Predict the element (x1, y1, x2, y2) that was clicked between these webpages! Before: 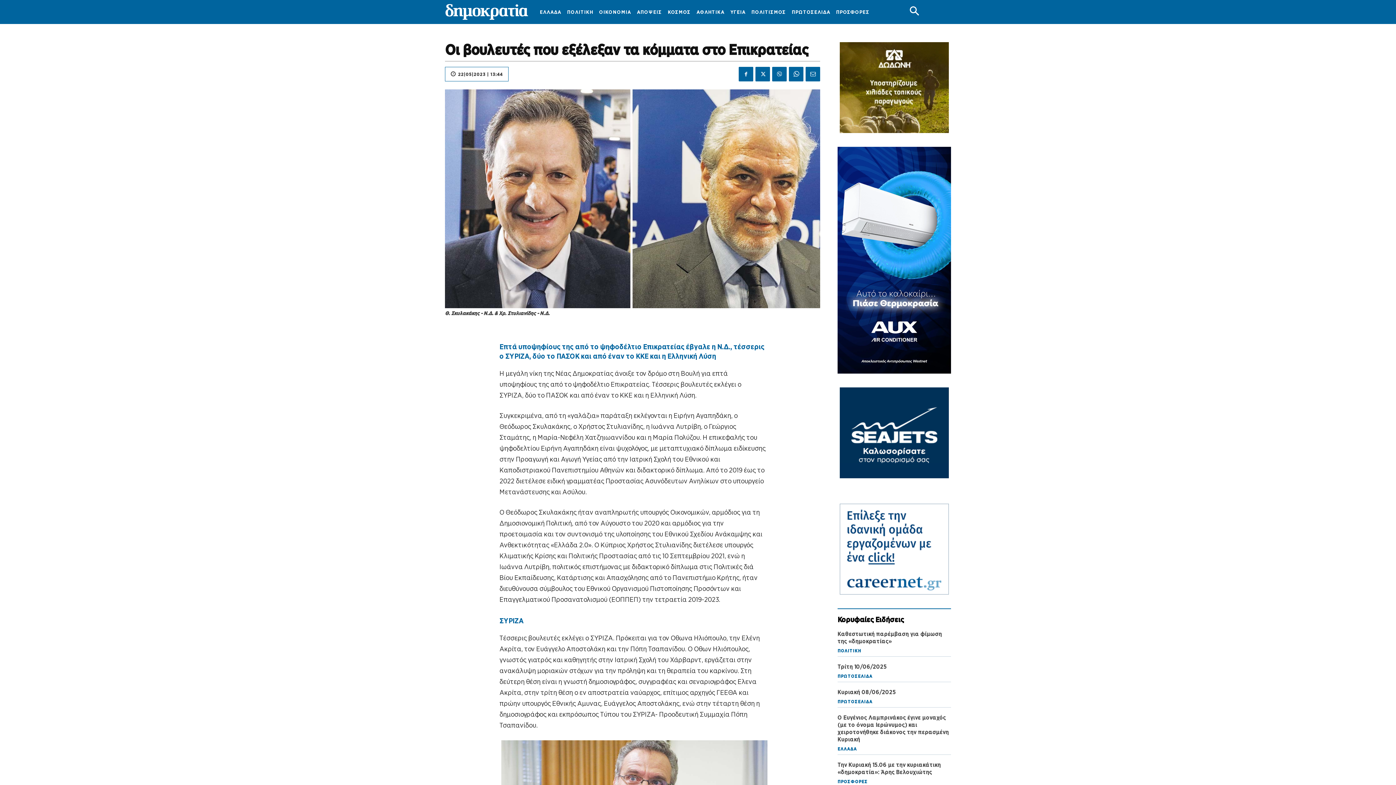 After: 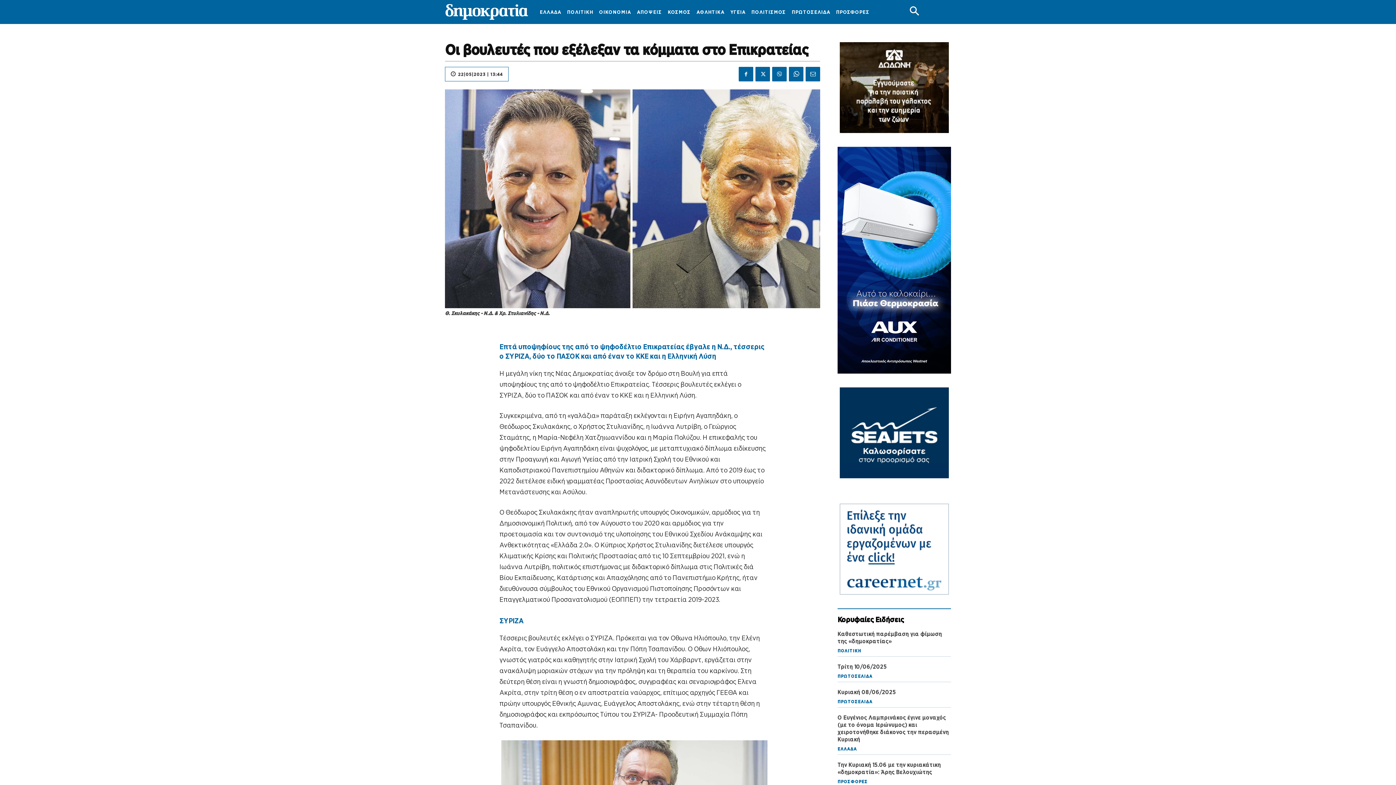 Action: bbox: (837, 147, 951, 373)